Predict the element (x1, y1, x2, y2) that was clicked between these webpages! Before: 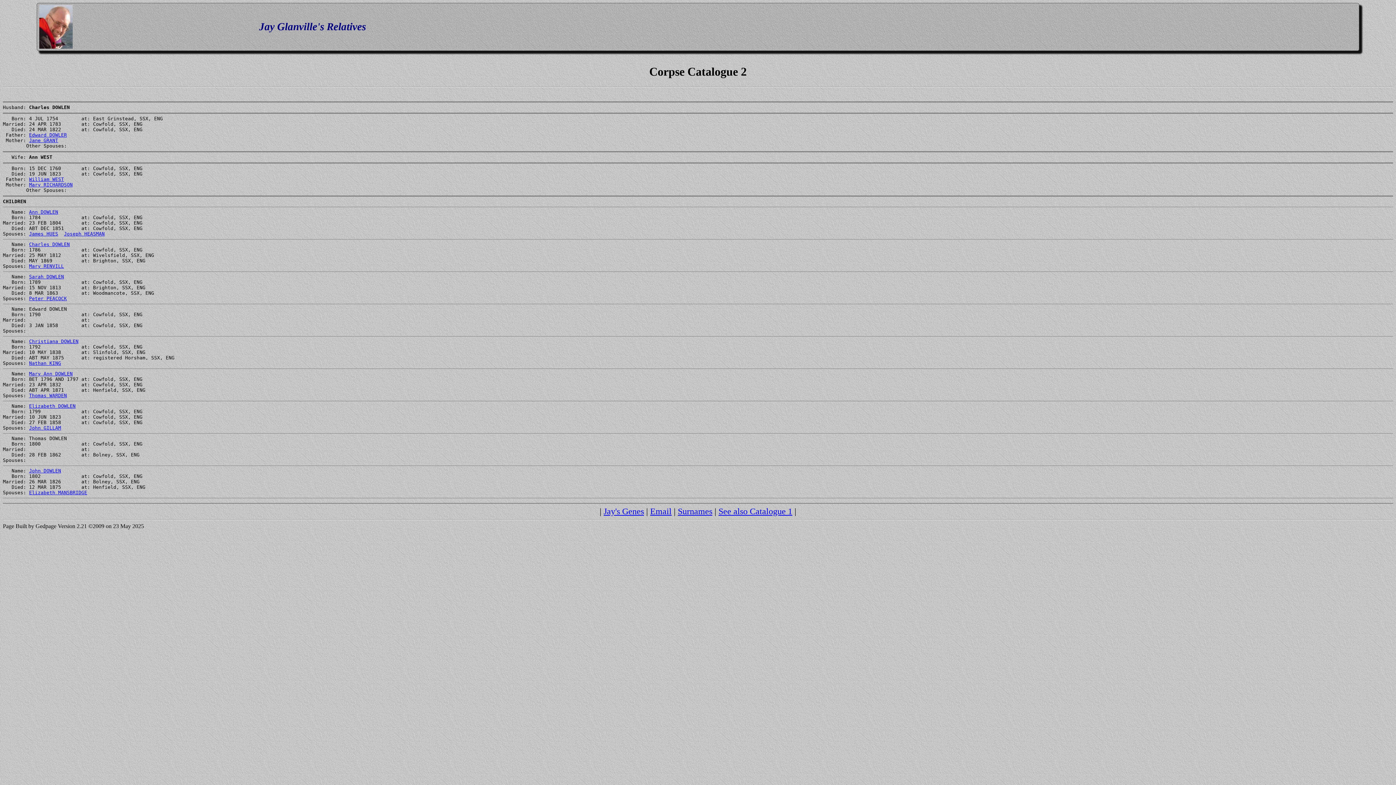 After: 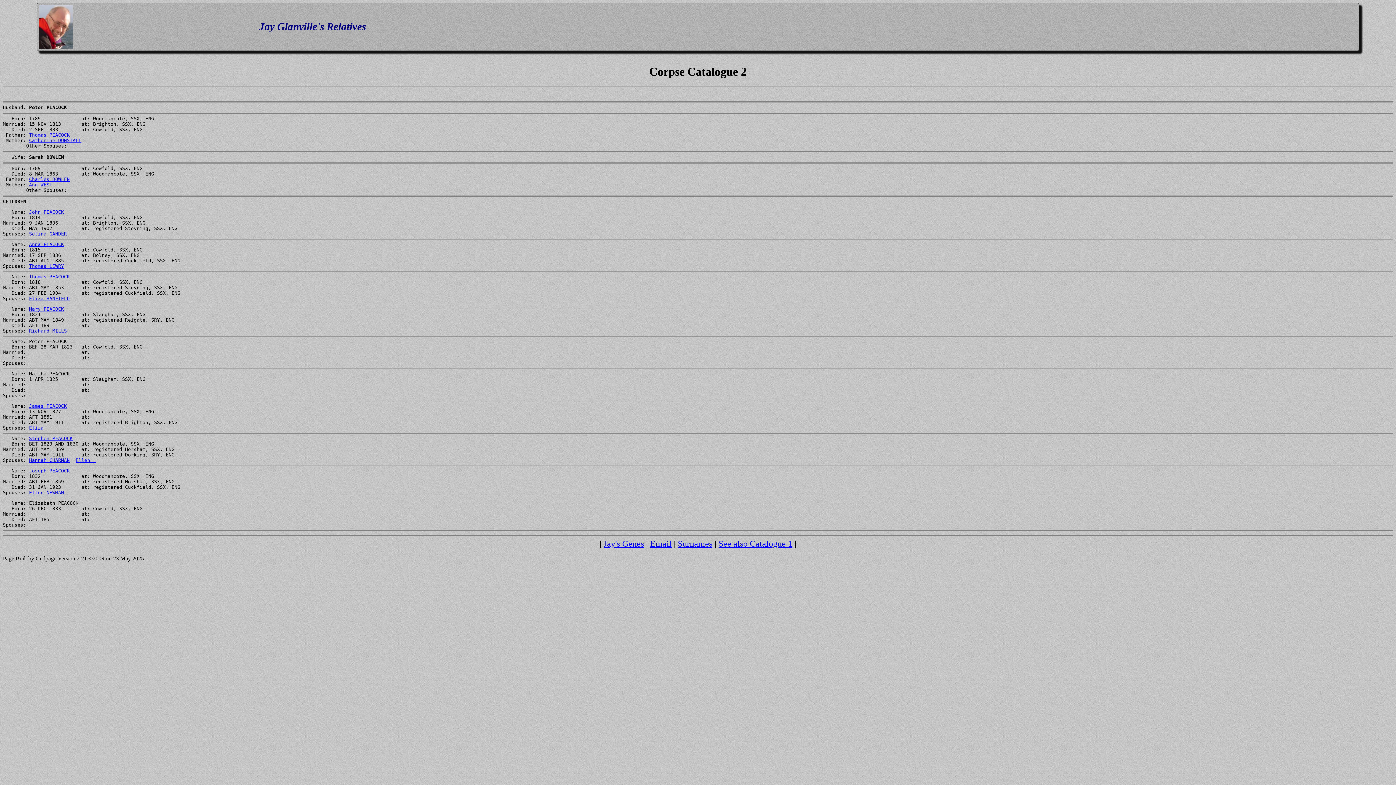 Action: bbox: (29, 296, 66, 301) label: Peter PEACOCK